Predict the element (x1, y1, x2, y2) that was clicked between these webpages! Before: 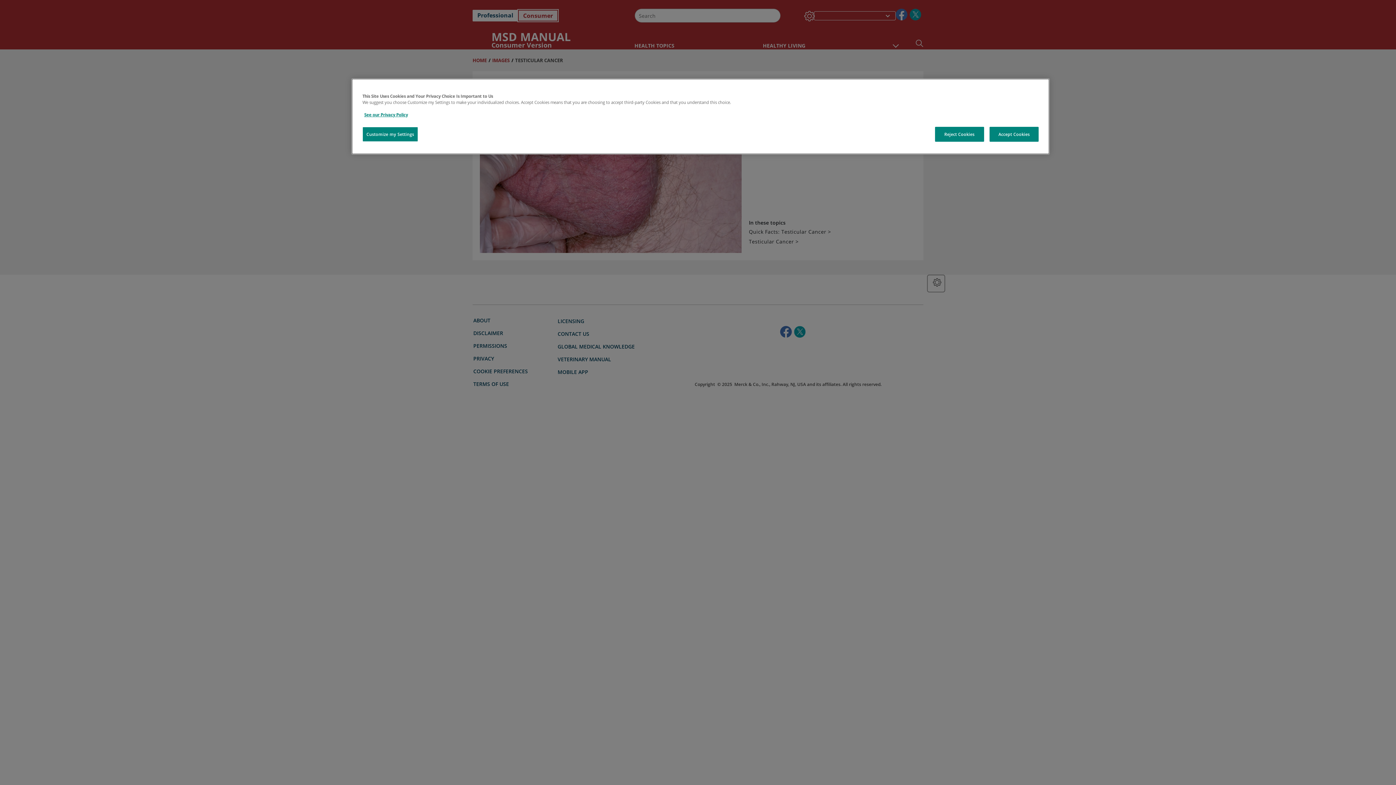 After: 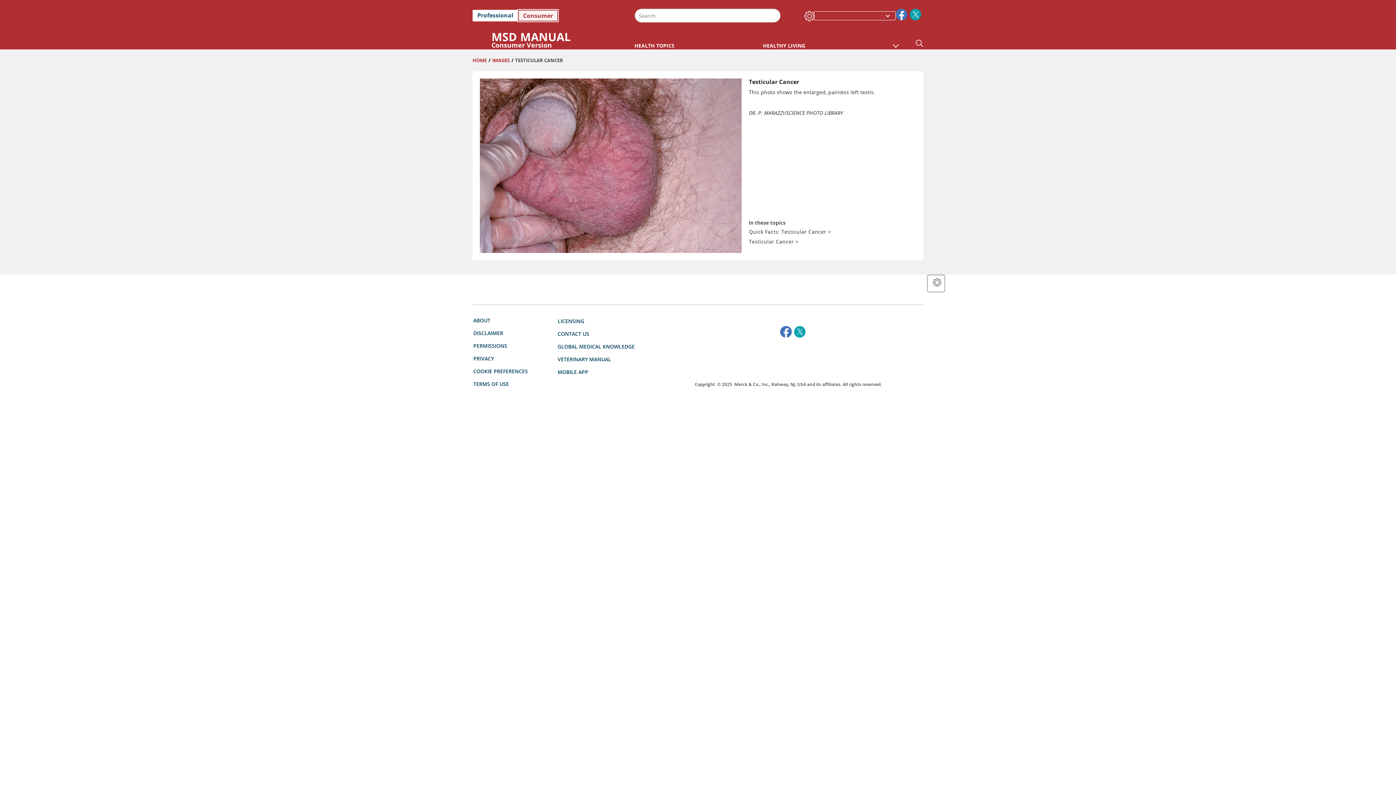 Action: bbox: (989, 126, 1038, 141) label: Accept Cookies